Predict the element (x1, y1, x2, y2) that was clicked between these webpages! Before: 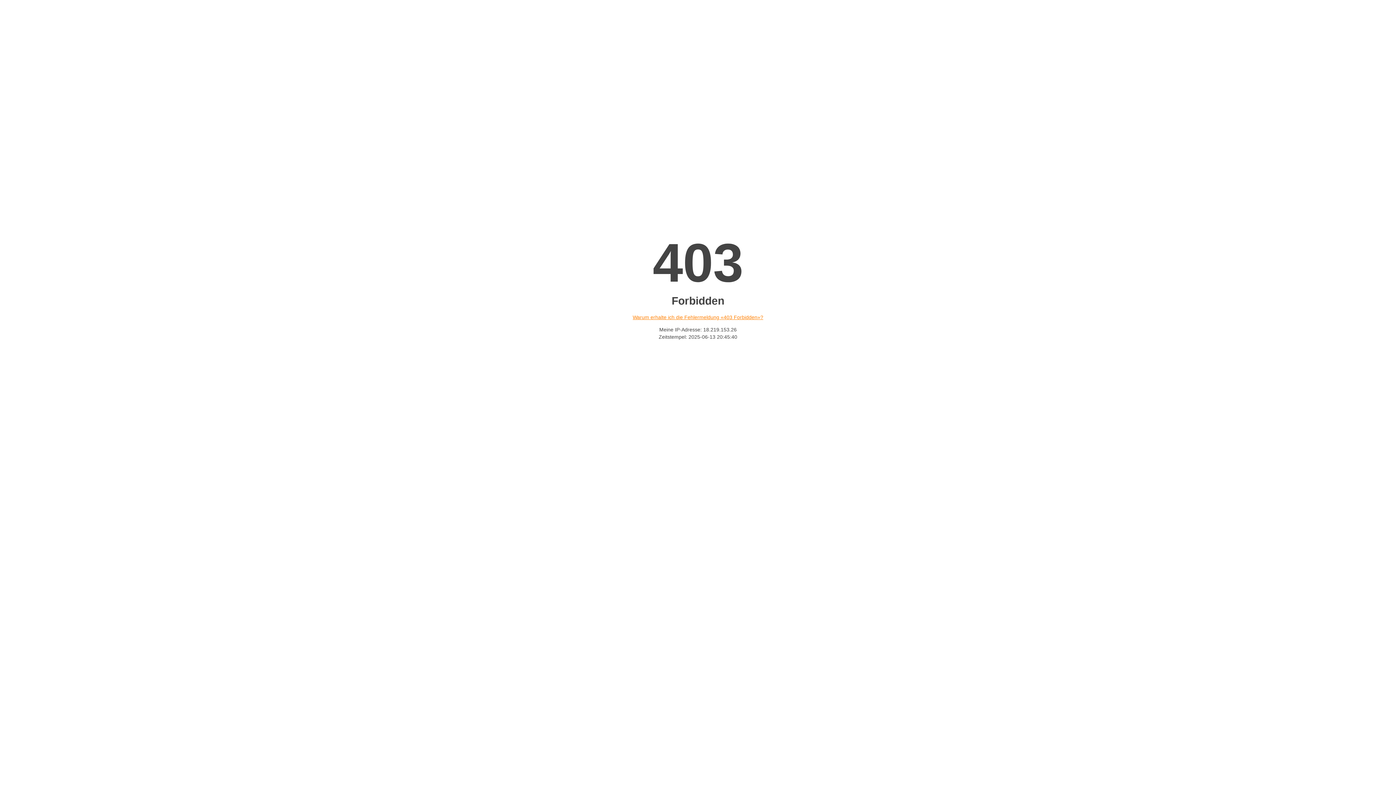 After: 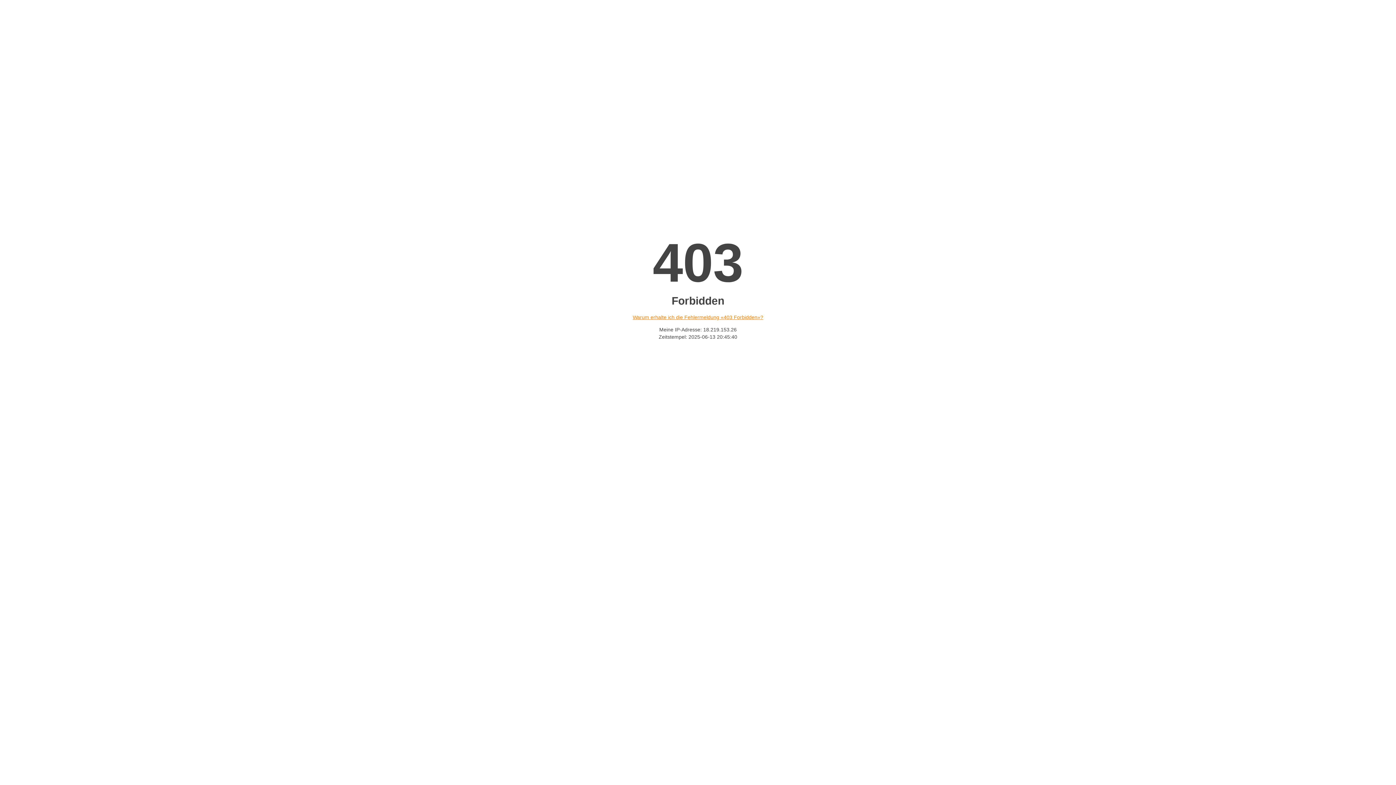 Action: label: Warum erhalte ich die Fehlermeldung «403 Forbidden»? bbox: (632, 314, 763, 320)